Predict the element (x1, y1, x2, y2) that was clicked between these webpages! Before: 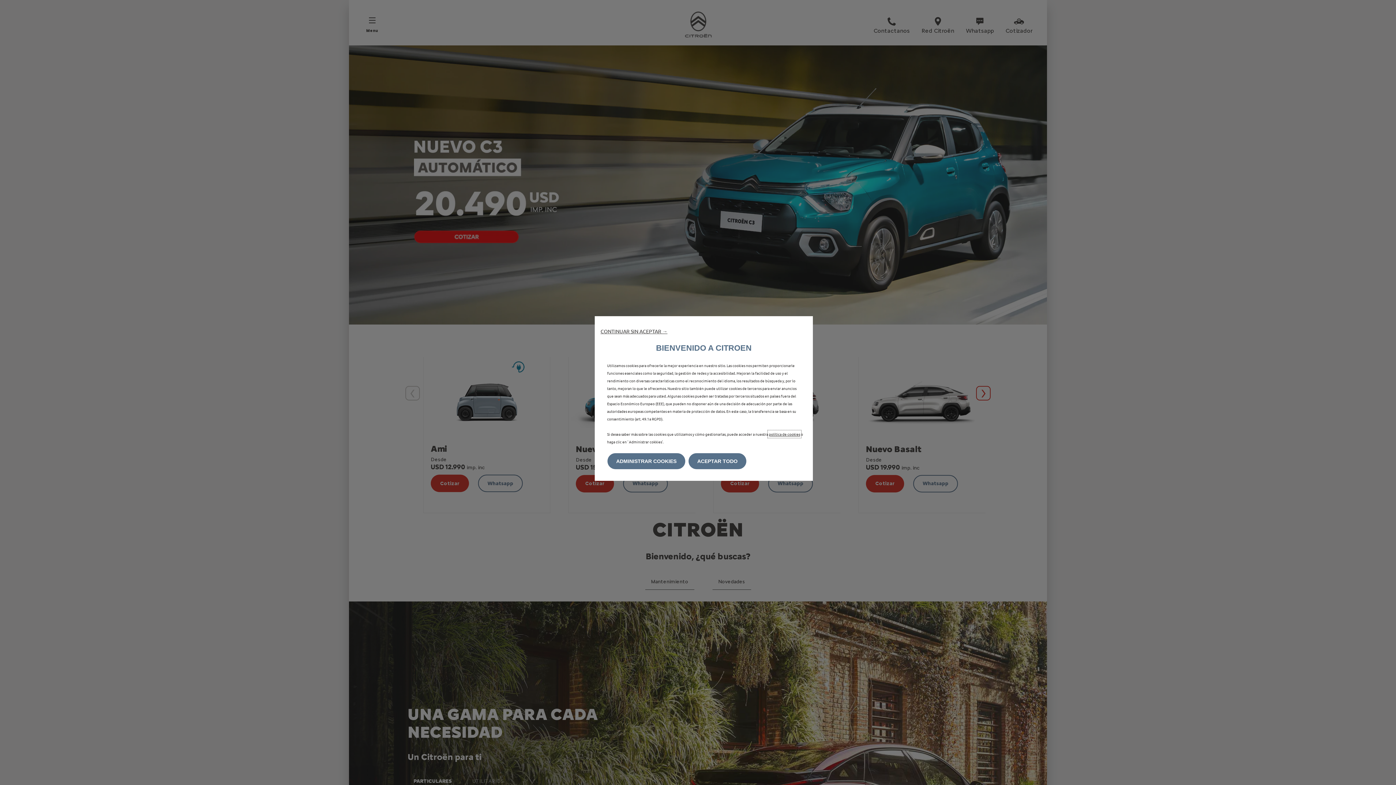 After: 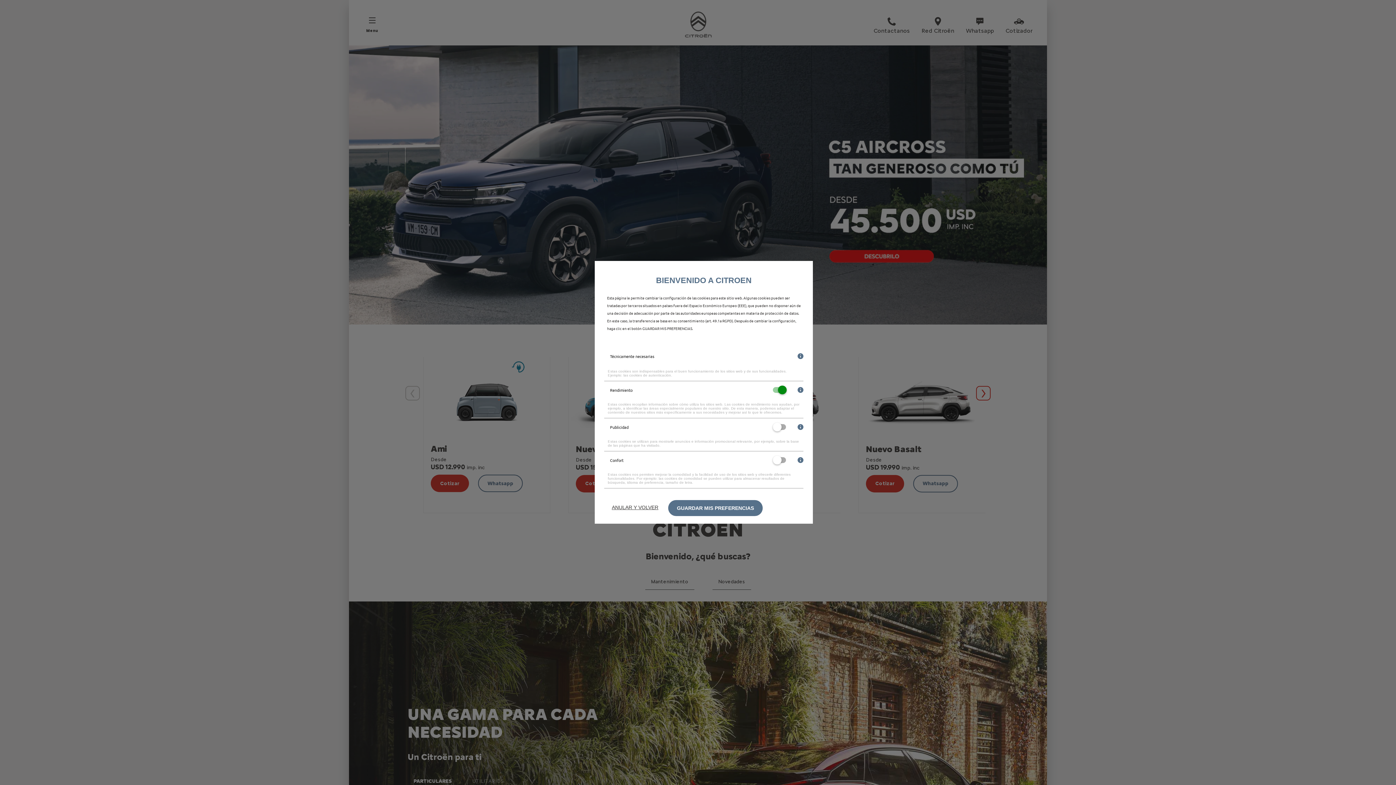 Action: bbox: (607, 453, 685, 469) label: ADMINISTRAR COOKIES